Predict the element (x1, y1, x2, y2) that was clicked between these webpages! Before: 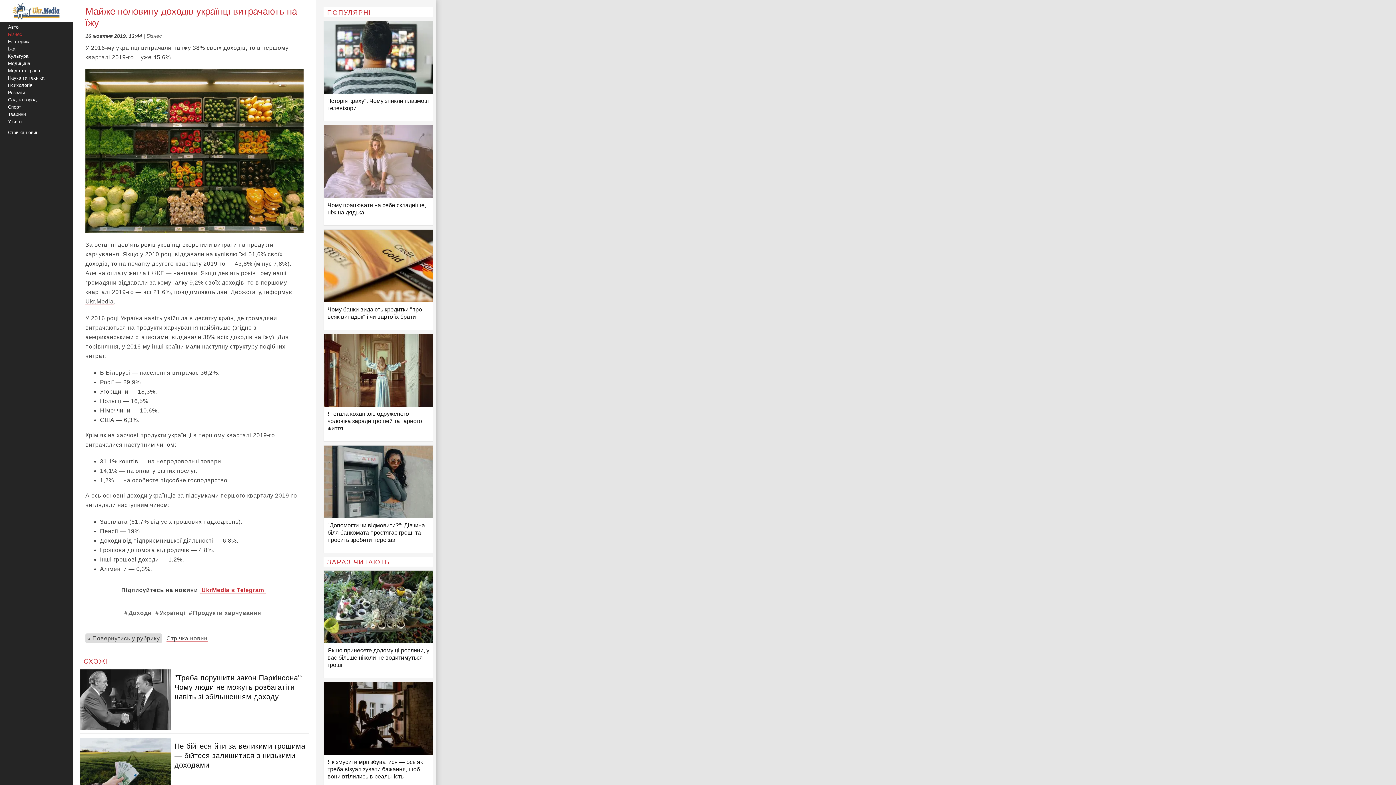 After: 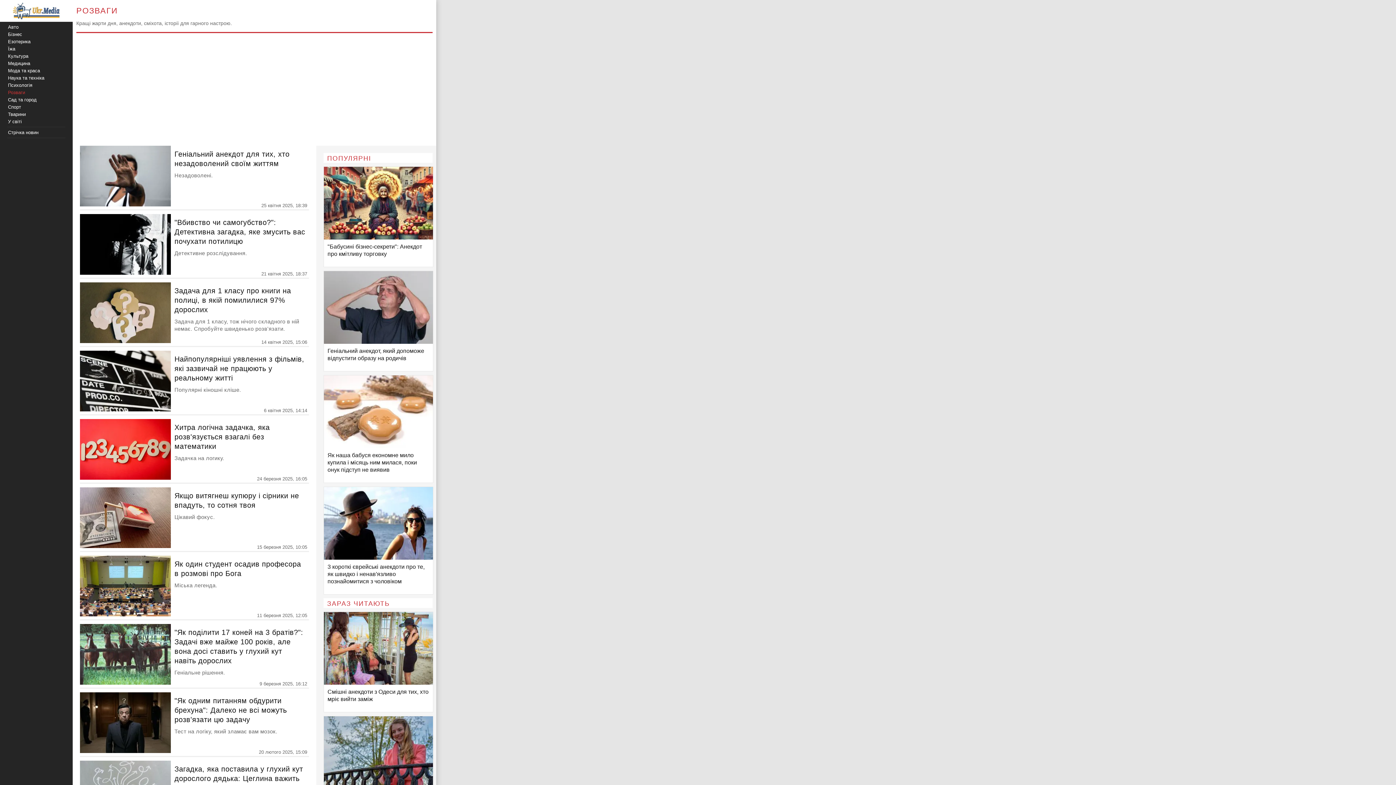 Action: bbox: (8, 89, 25, 95) label: Розваги